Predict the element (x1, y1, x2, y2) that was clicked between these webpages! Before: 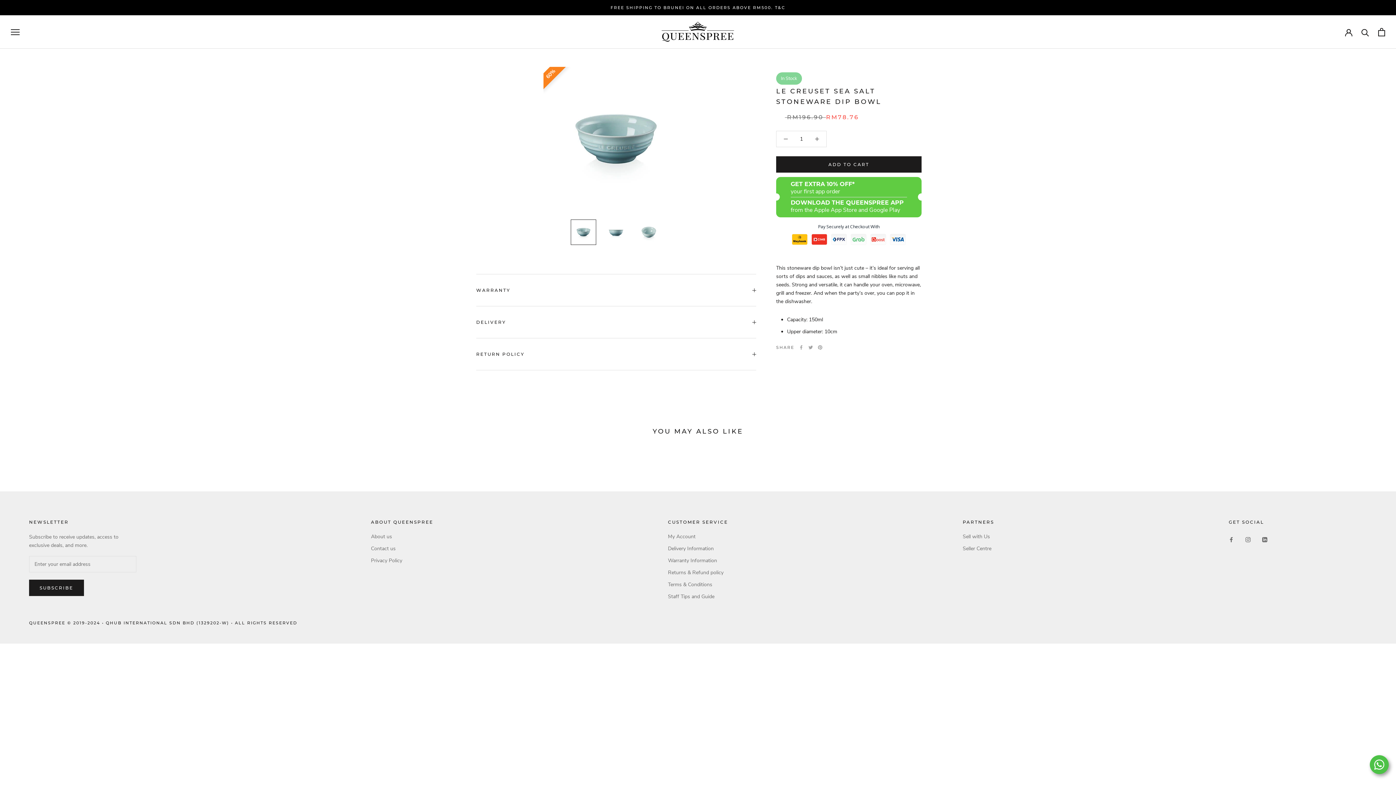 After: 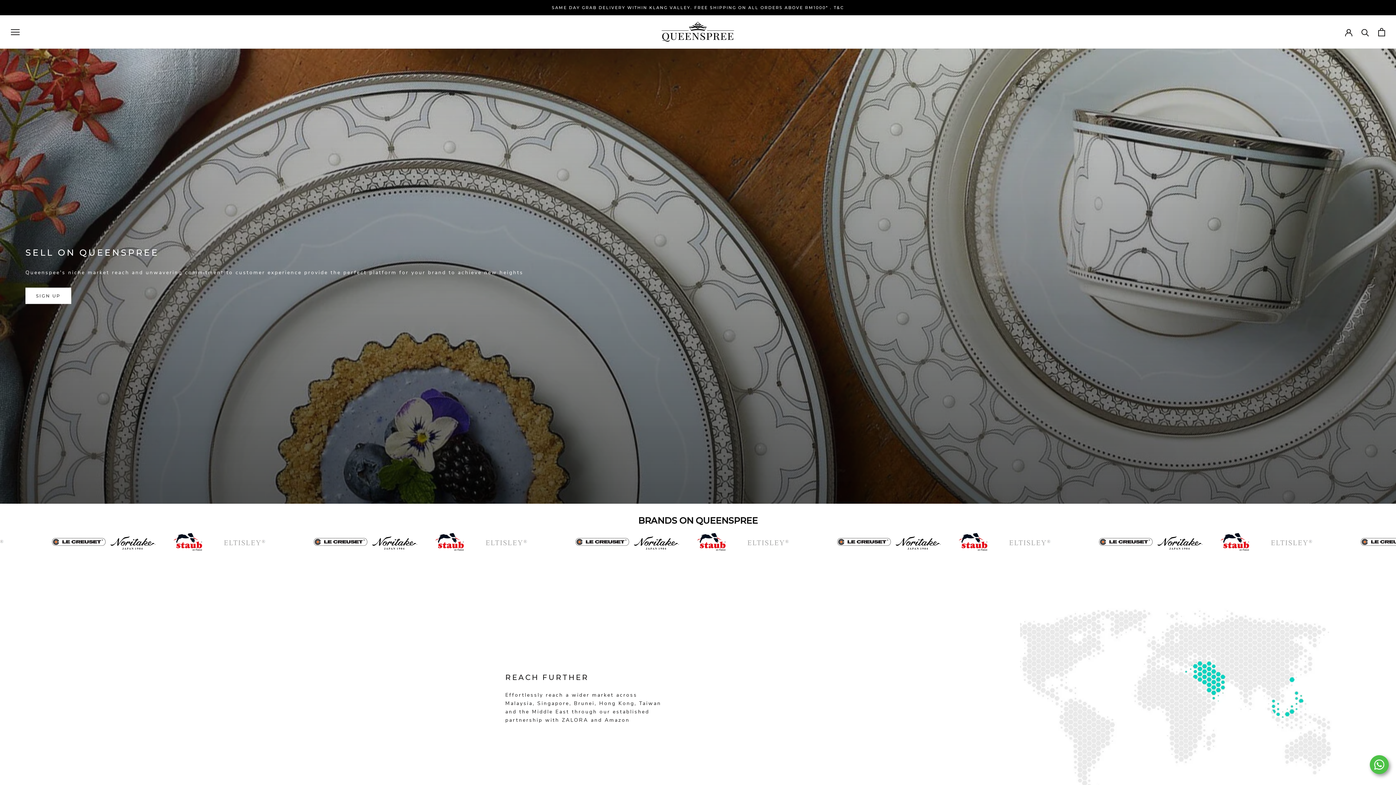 Action: label: Sell with Us bbox: (963, 533, 994, 540)